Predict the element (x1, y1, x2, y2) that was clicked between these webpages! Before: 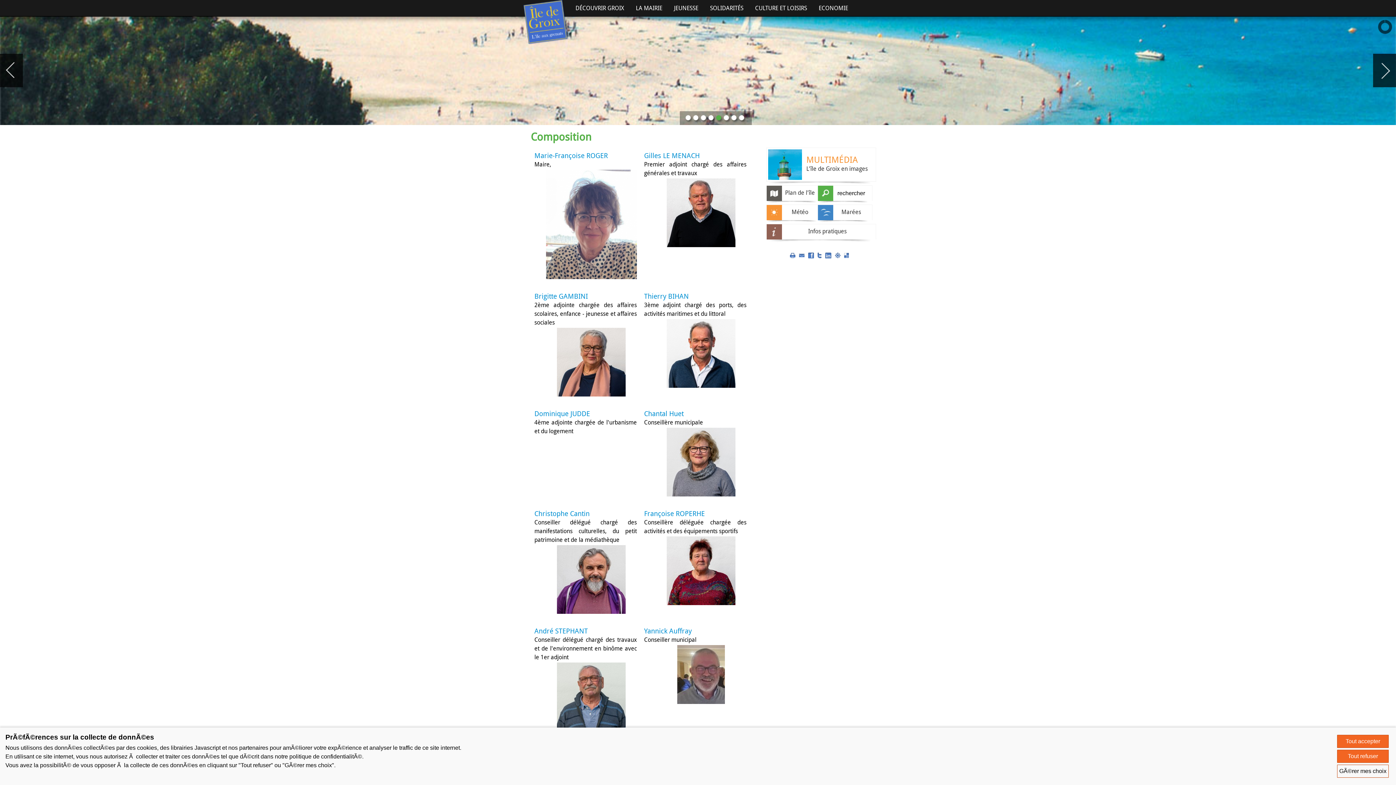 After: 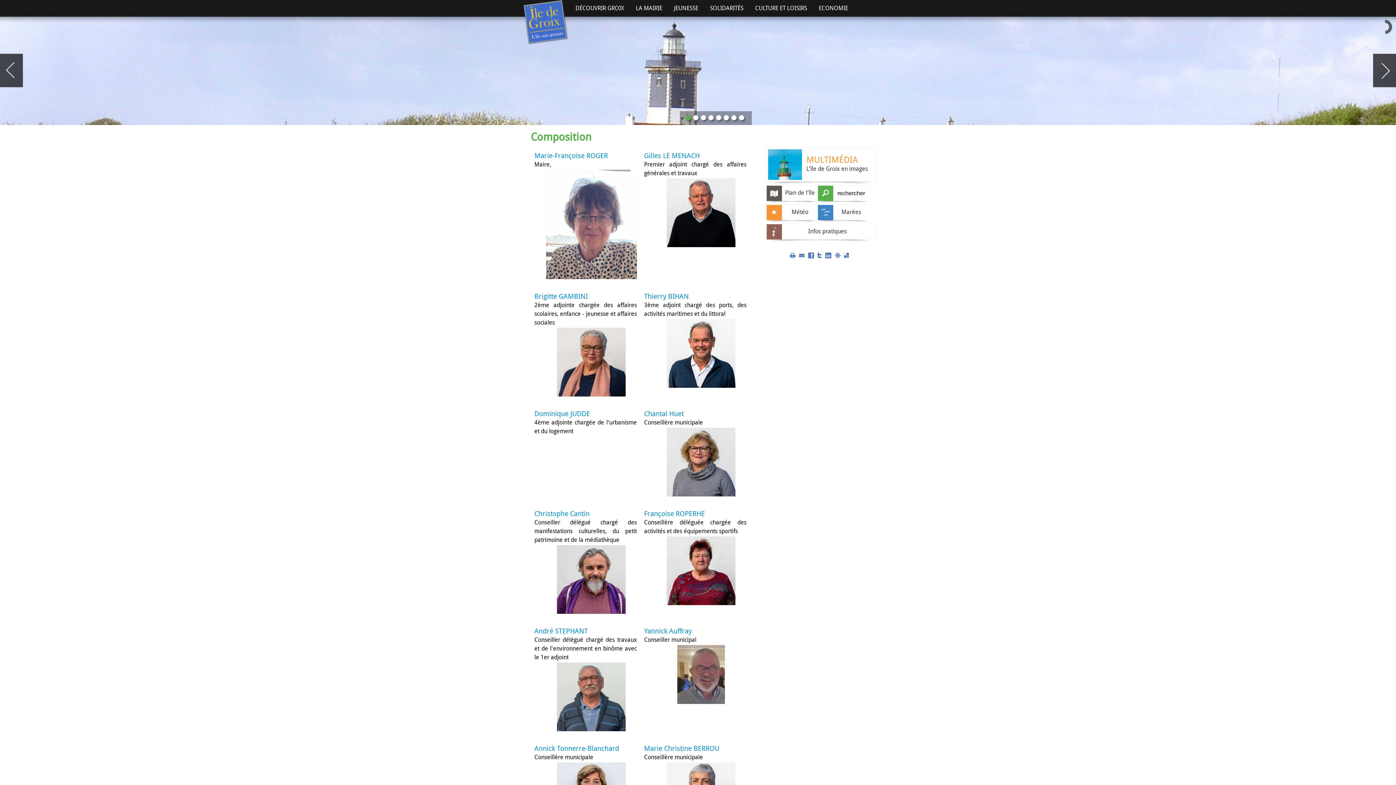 Action: label: Tout refuser bbox: (1337, 750, 1389, 763)